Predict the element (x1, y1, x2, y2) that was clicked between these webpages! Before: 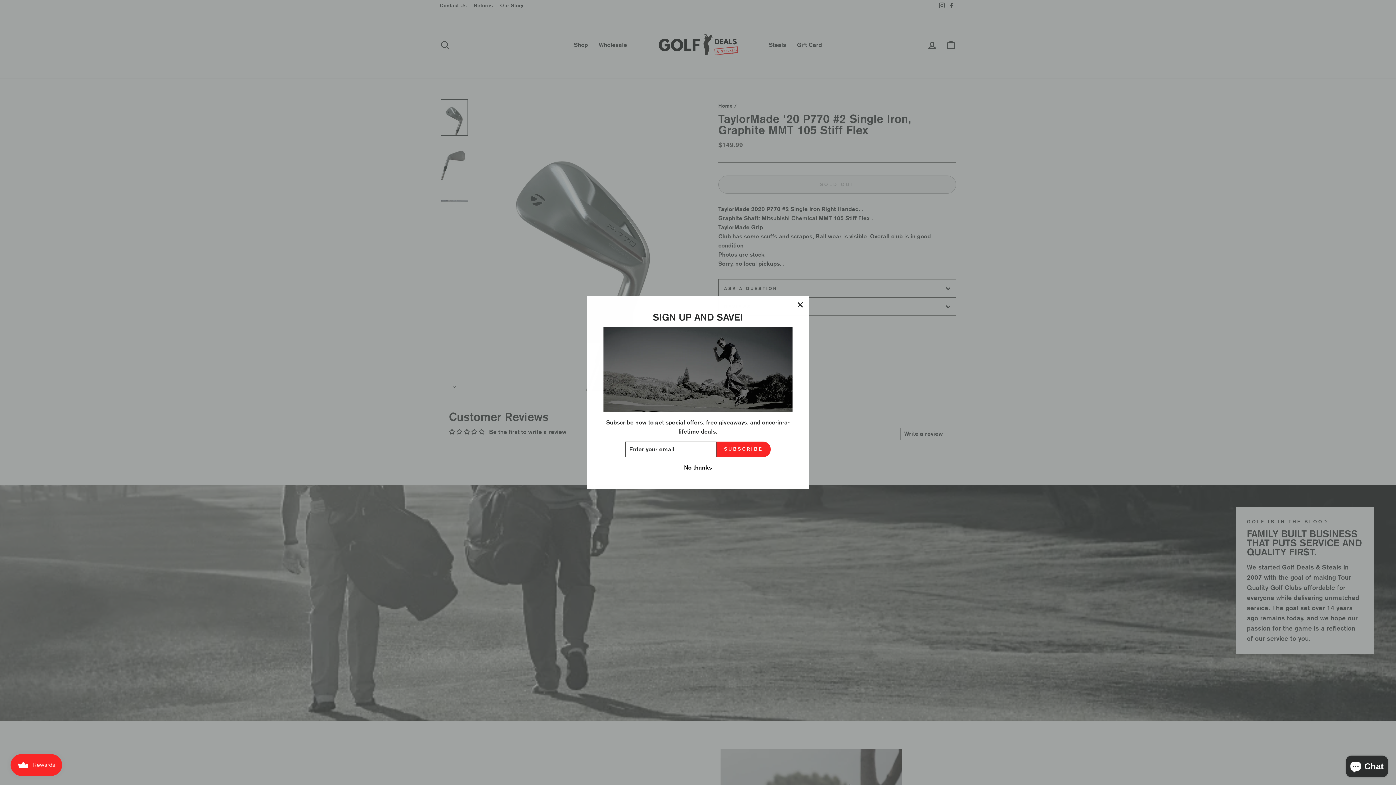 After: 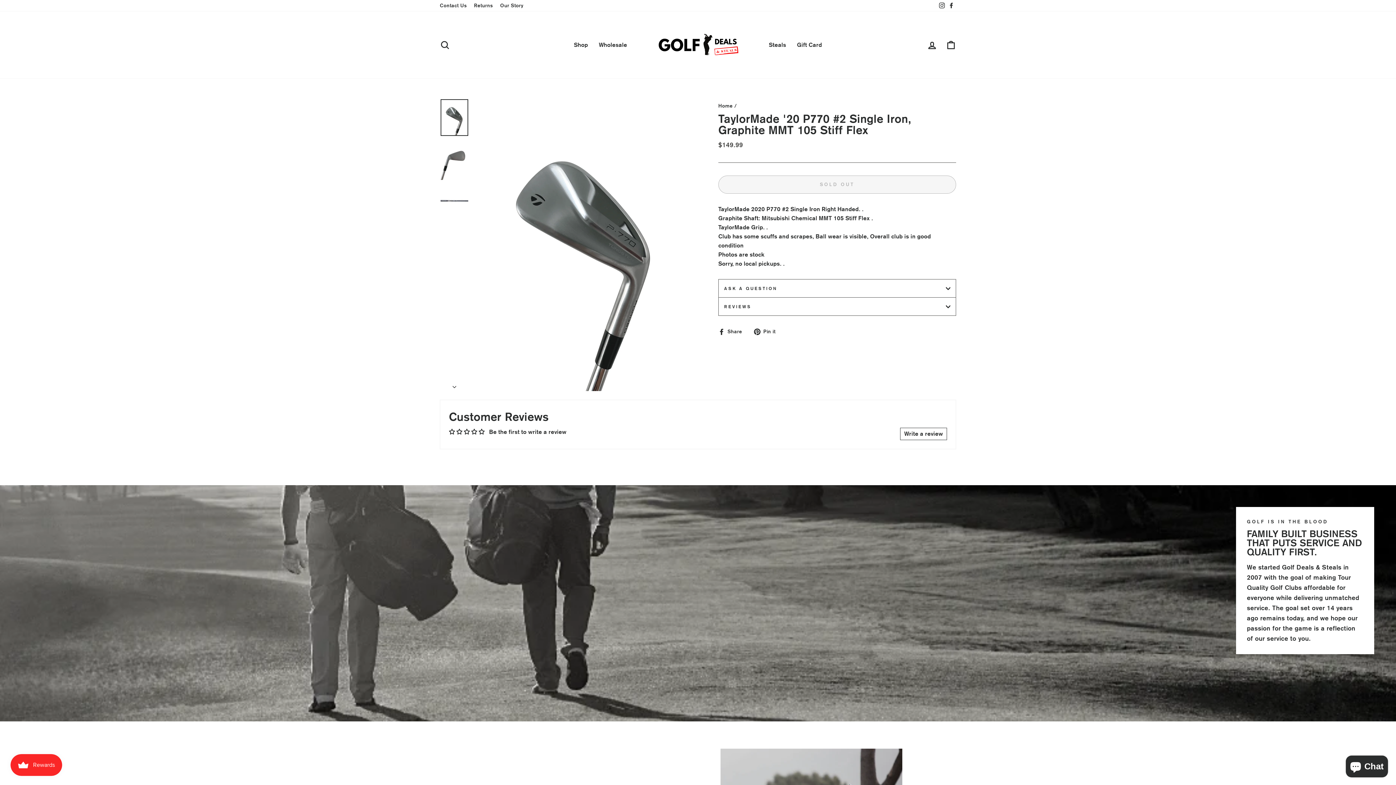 Action: bbox: (791, 296, 809, 313) label: "Close (esc)"